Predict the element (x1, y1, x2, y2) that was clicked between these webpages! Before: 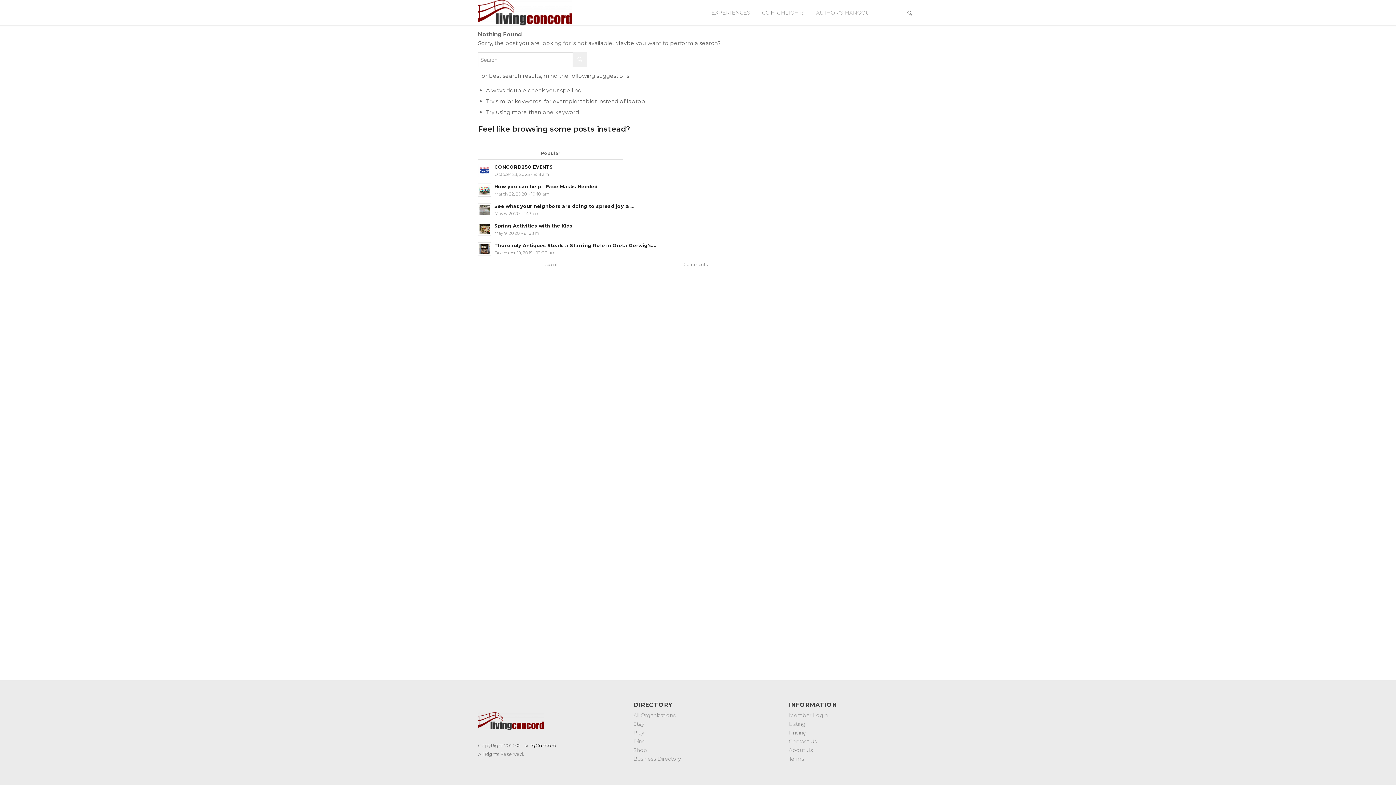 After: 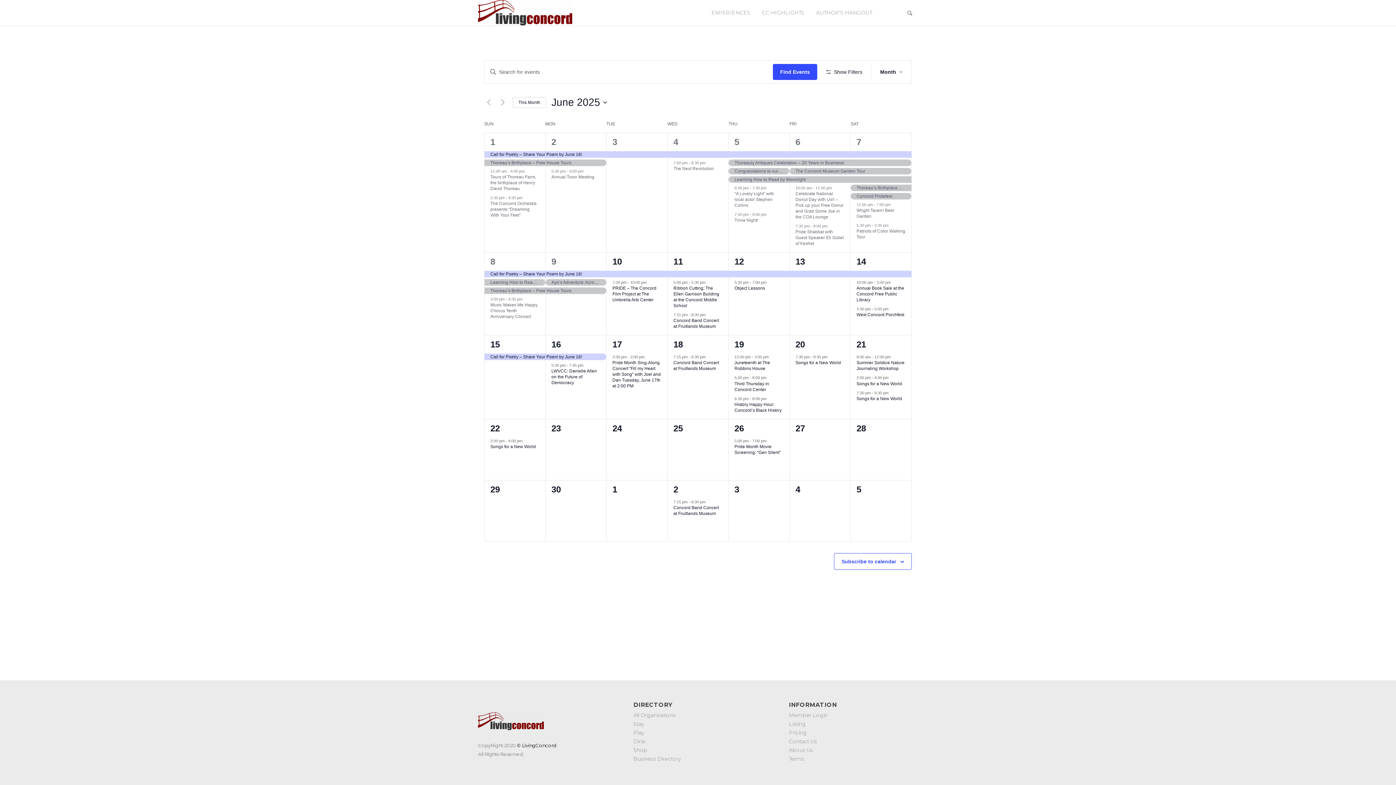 Action: bbox: (705, 0, 756, 25) label: EXPERIENCES